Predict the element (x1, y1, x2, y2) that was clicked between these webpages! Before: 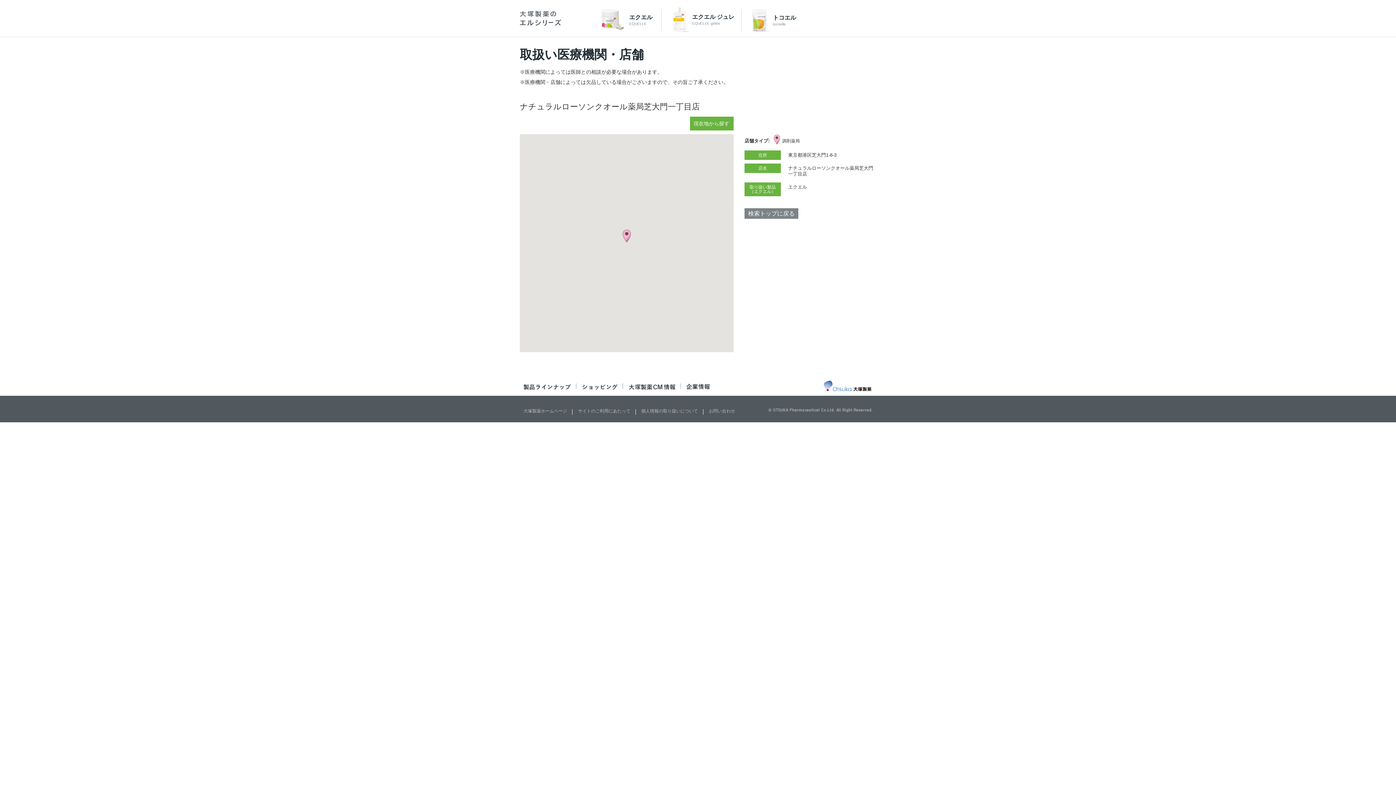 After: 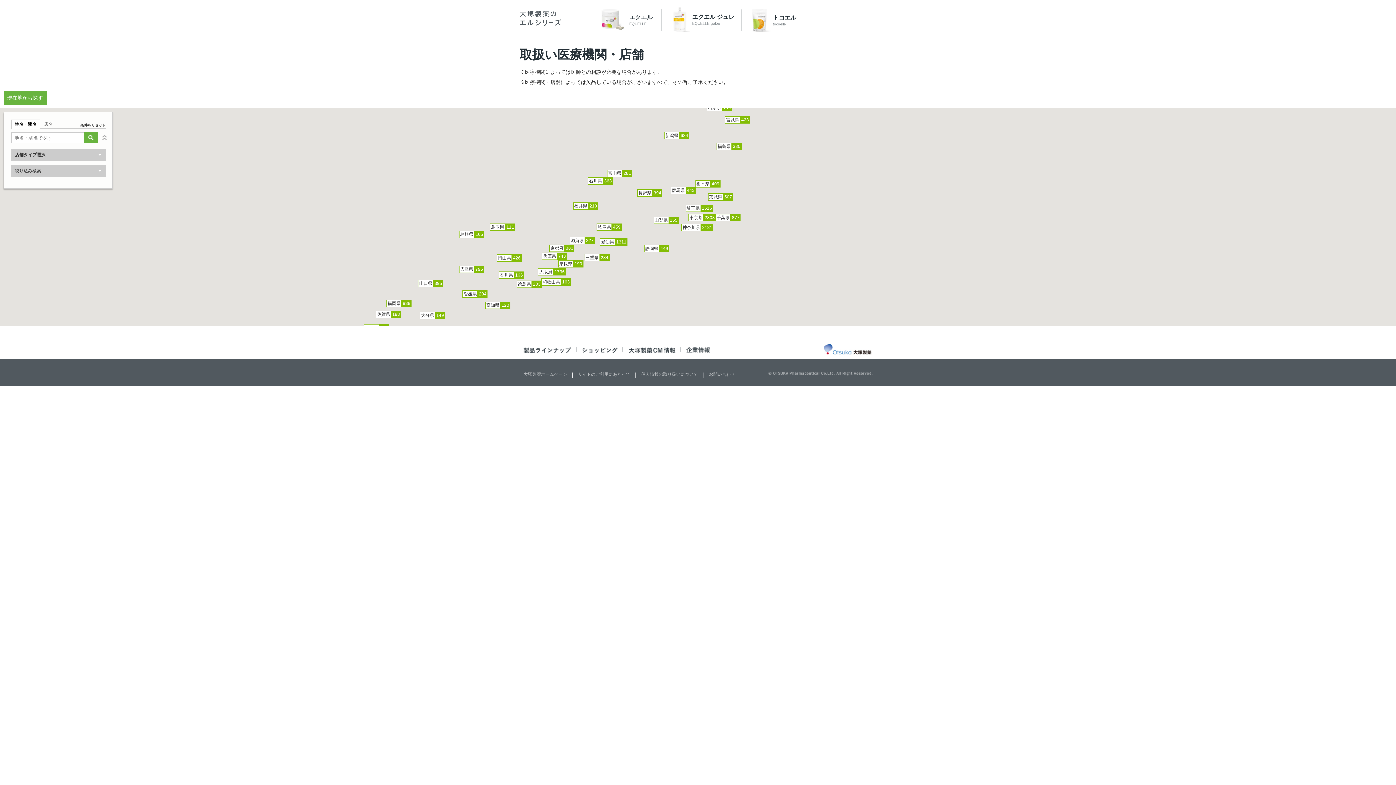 Action: bbox: (744, 208, 798, 218) label: 検索トップに戻る